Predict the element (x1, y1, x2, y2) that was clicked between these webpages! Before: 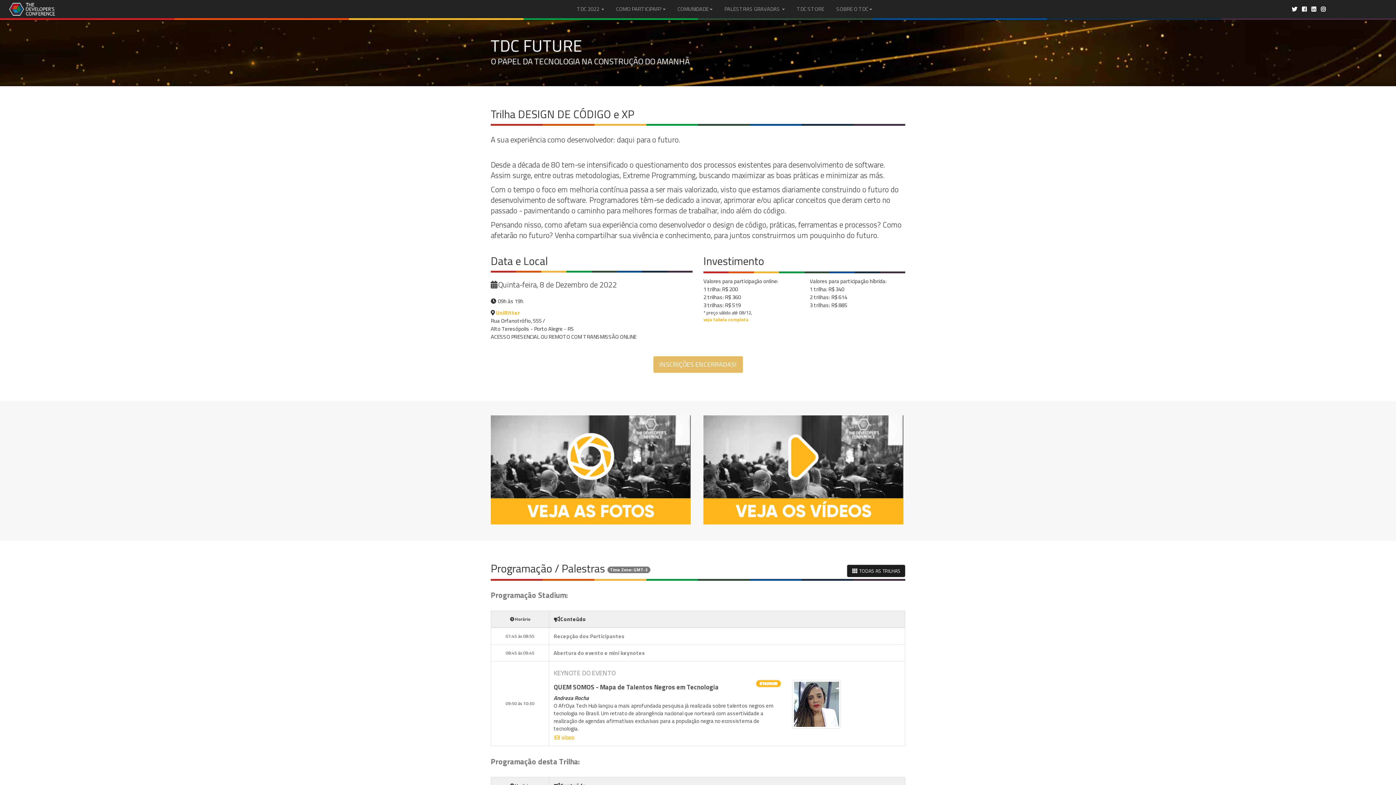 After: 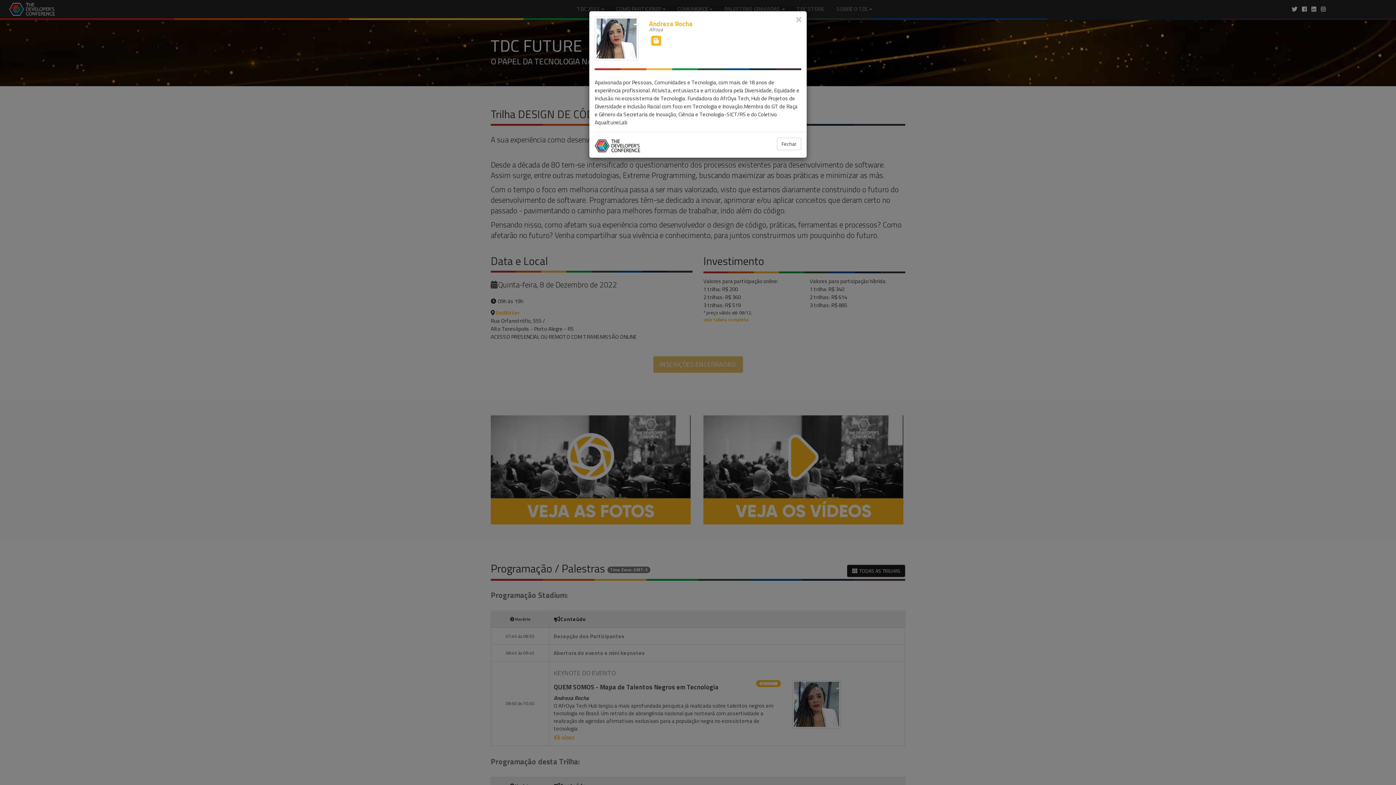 Action: bbox: (553, 694, 589, 702) label: Andreza Rocha